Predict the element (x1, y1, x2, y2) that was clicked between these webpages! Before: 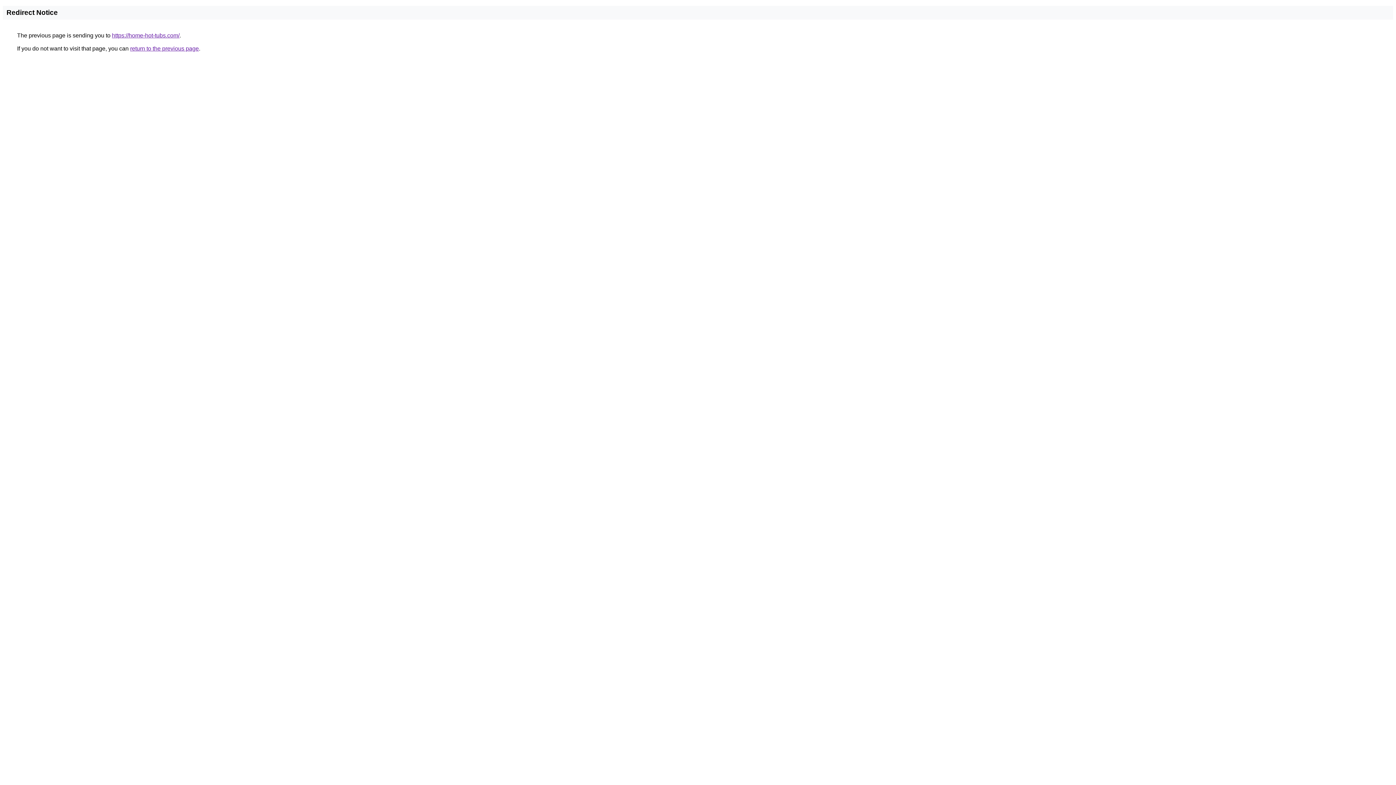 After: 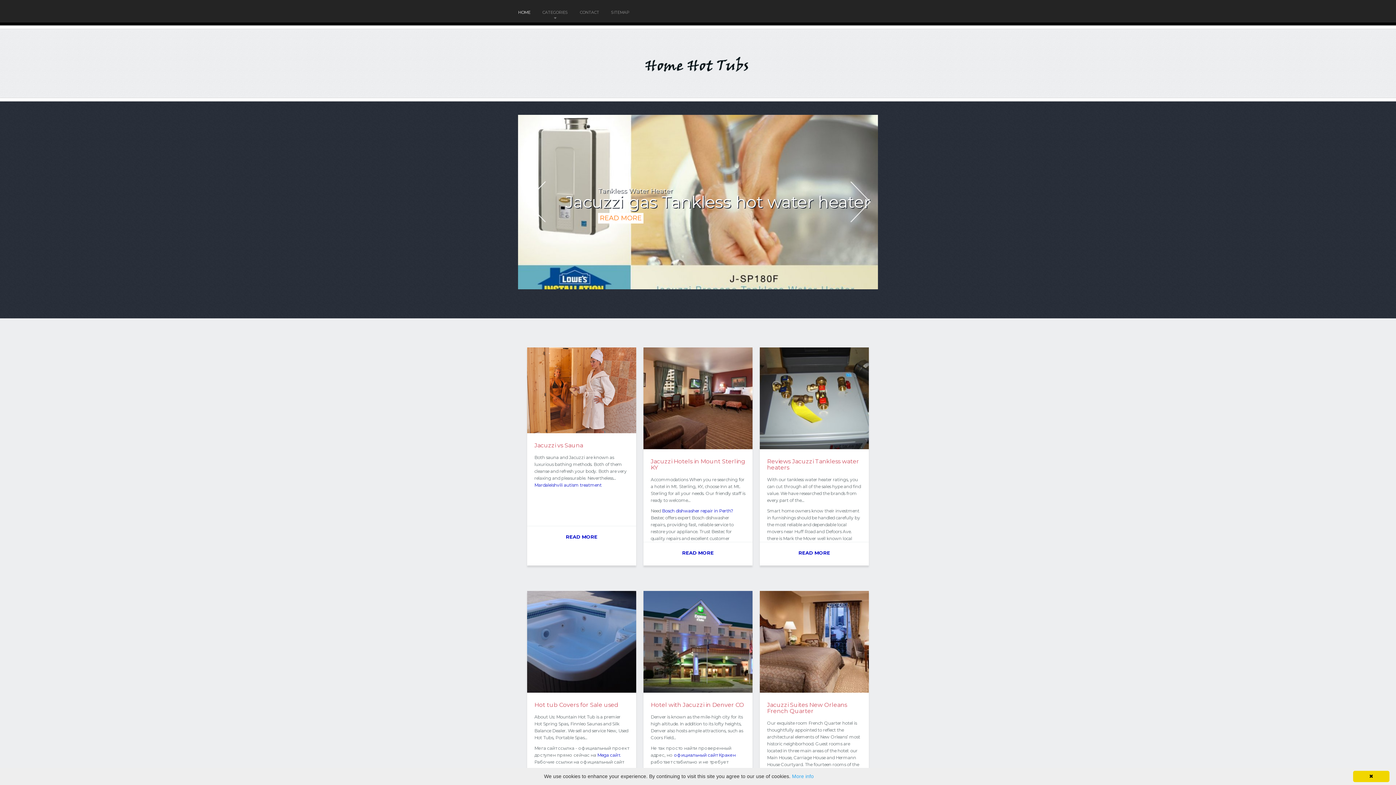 Action: bbox: (112, 32, 179, 38) label: https://home-hot-tubs.com/